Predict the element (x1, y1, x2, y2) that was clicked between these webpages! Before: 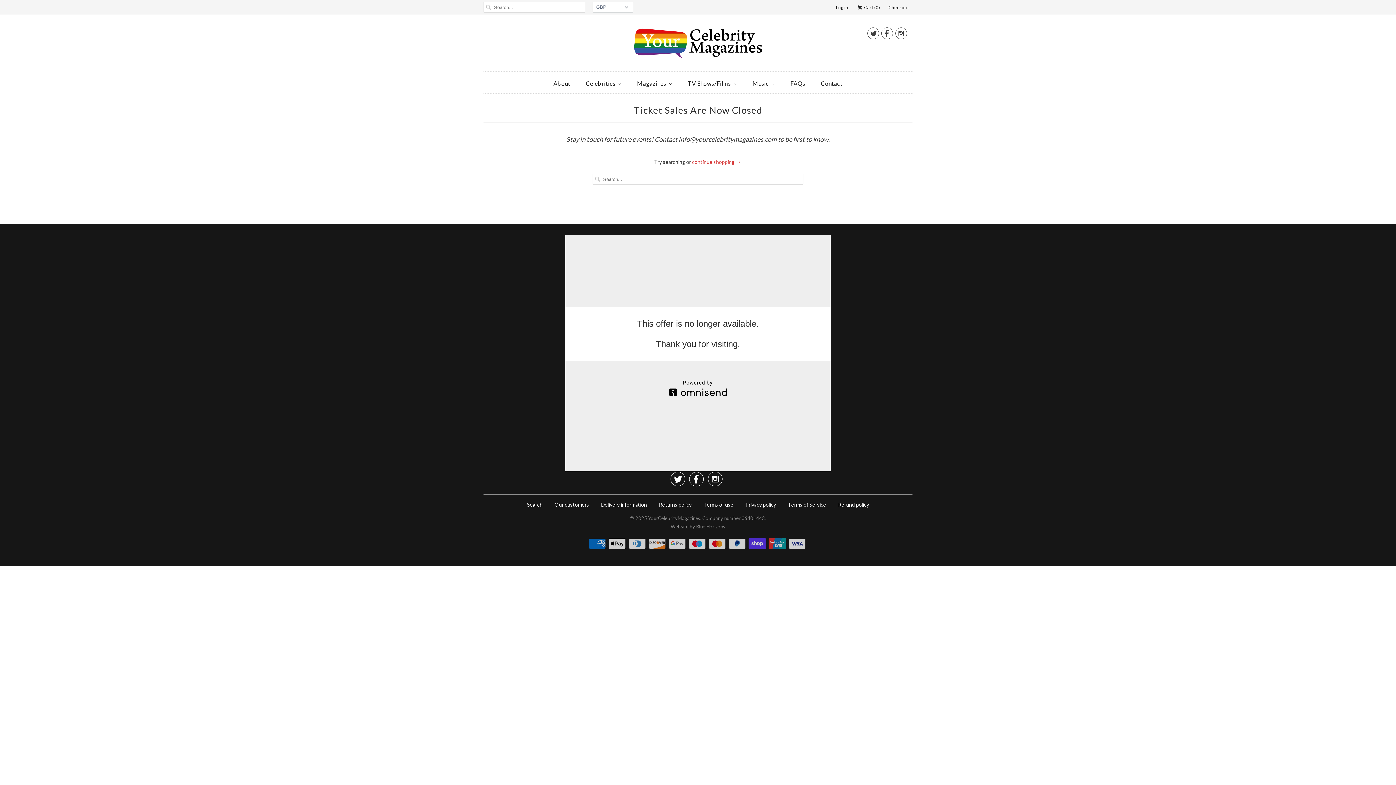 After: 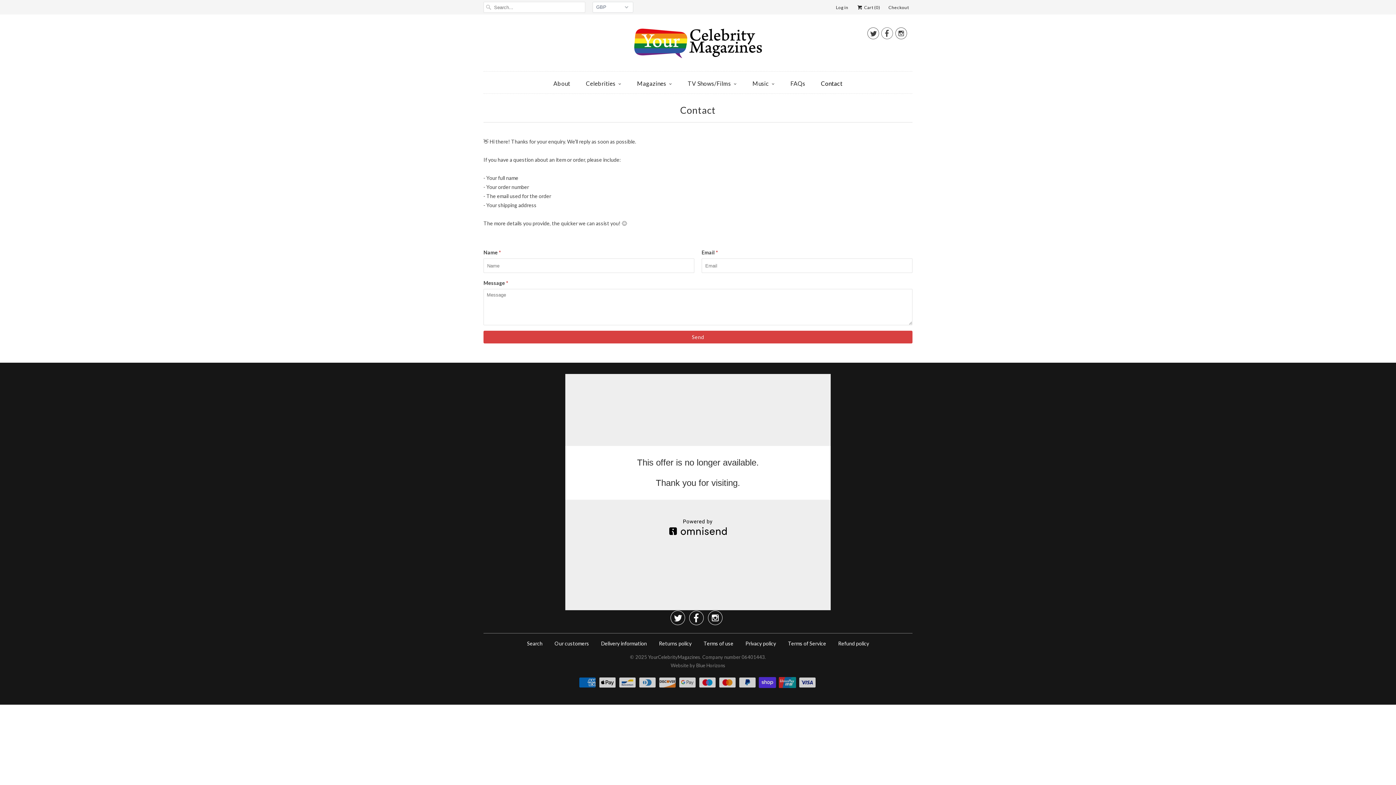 Action: label: Contact bbox: (821, 77, 842, 89)